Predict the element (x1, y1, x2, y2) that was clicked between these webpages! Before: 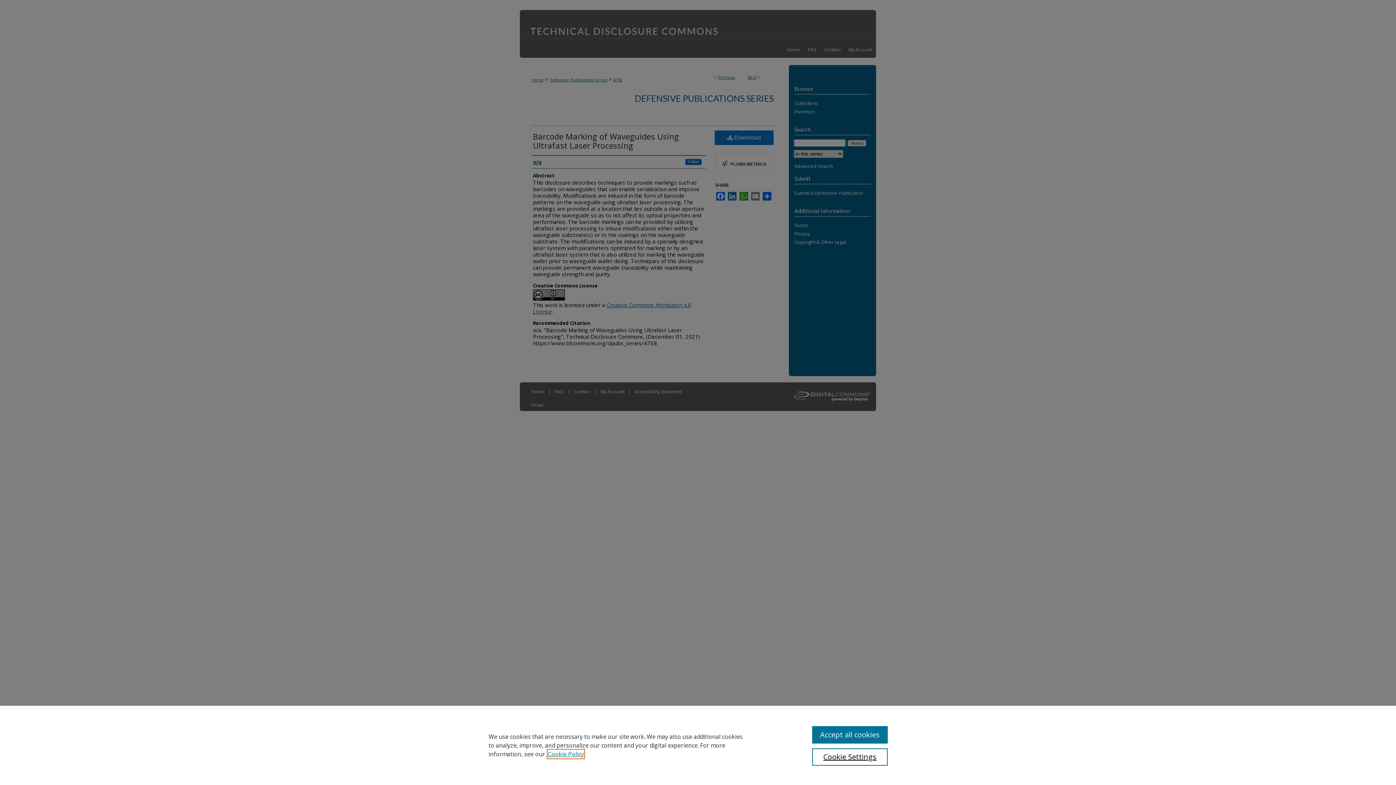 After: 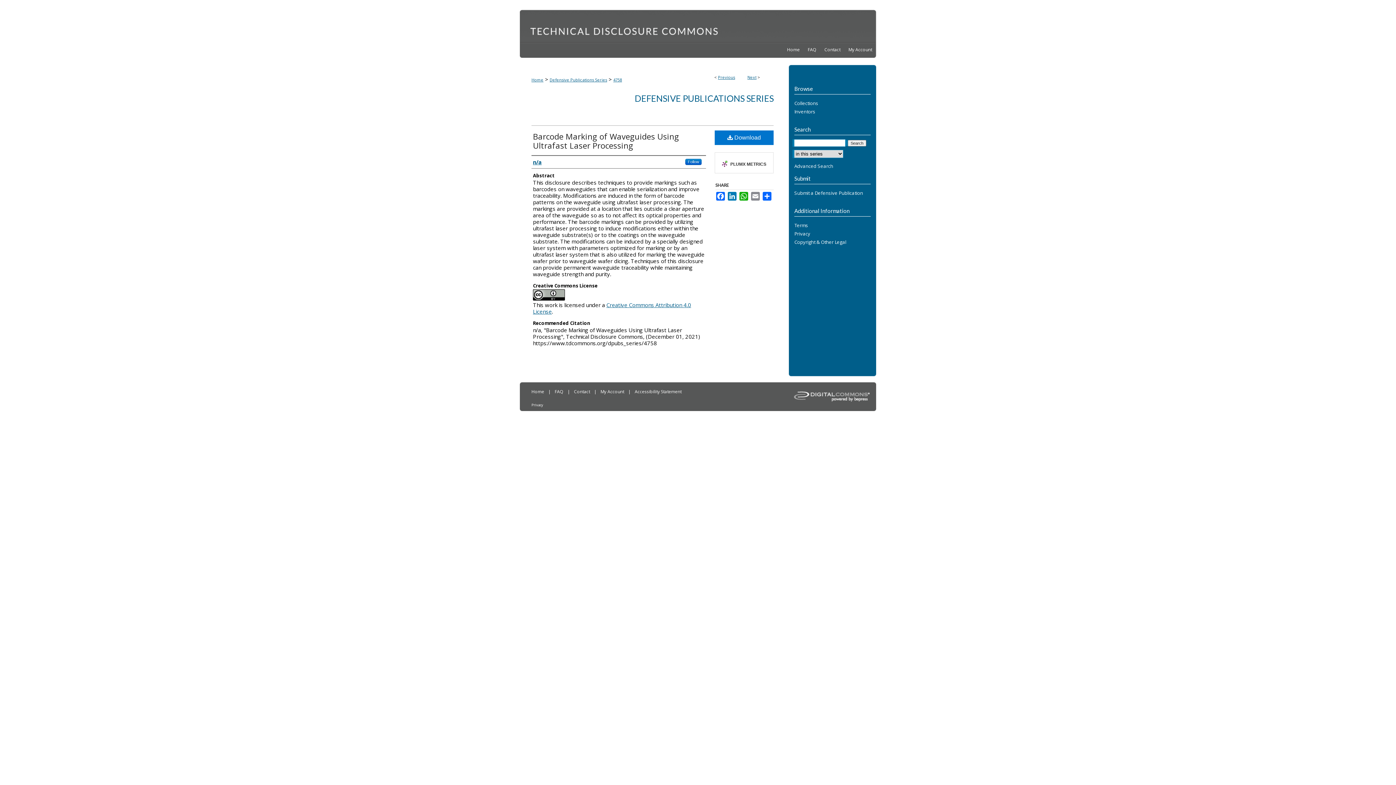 Action: label: Accept all cookies bbox: (812, 726, 887, 744)